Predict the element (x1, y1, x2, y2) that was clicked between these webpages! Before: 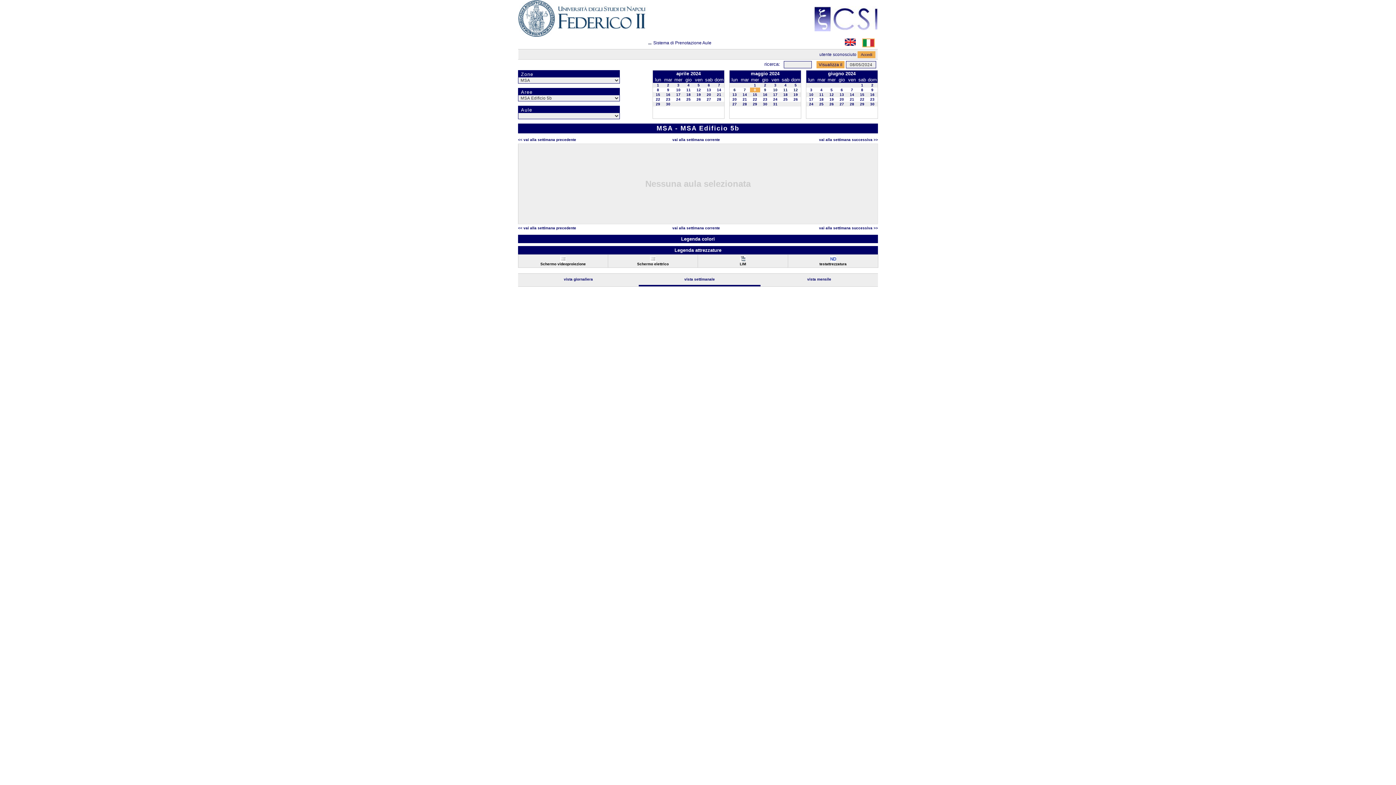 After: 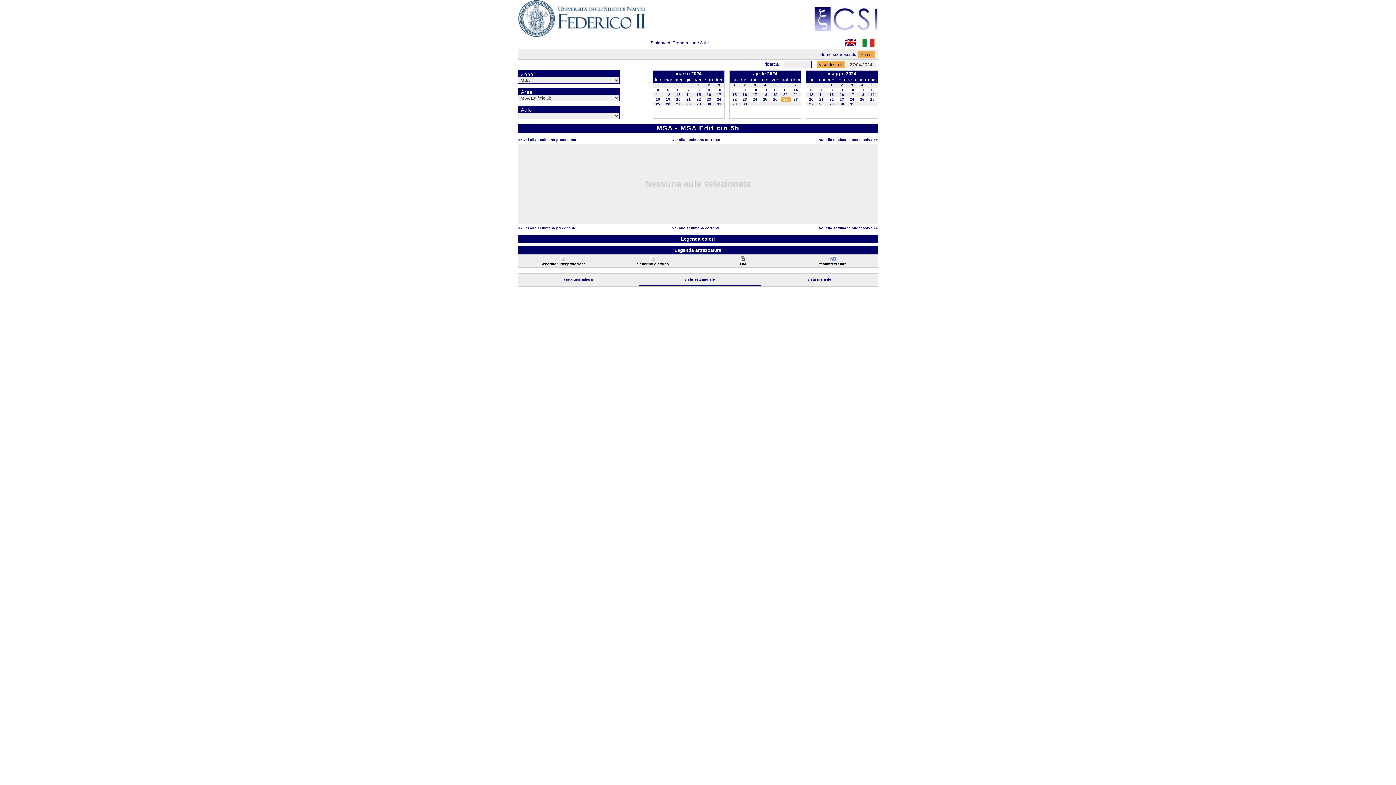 Action: bbox: (706, 97, 711, 101) label: 27